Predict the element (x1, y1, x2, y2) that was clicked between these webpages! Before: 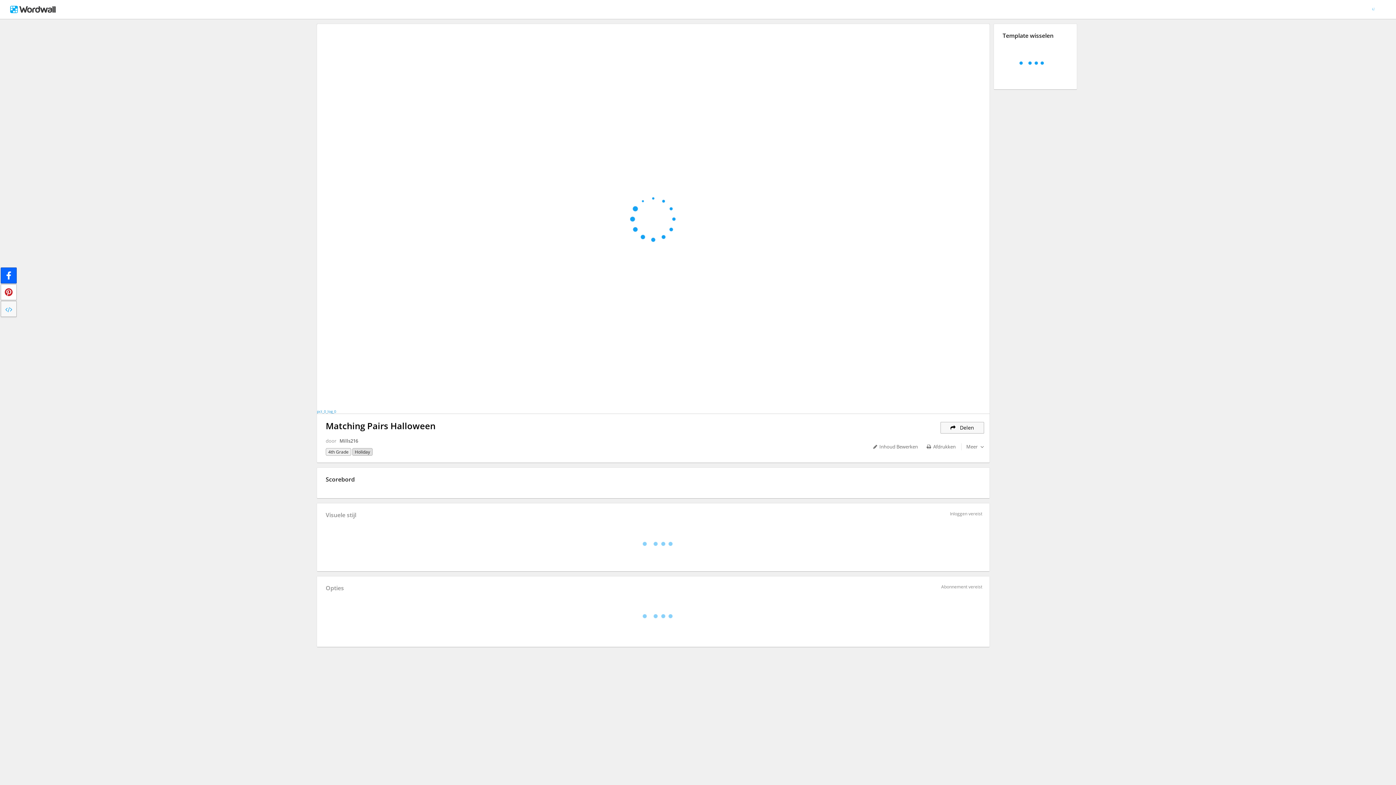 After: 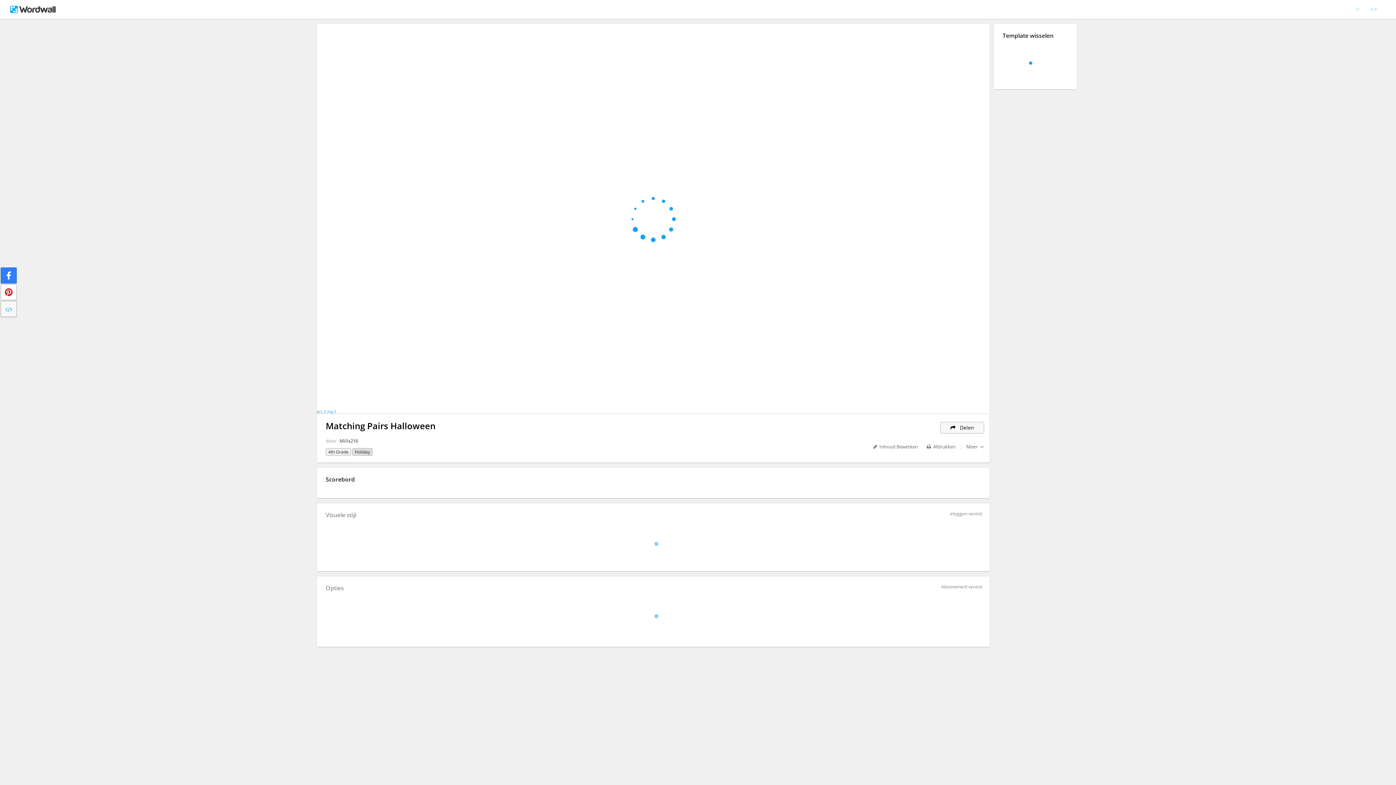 Action: bbox: (0, 267, 16, 283)